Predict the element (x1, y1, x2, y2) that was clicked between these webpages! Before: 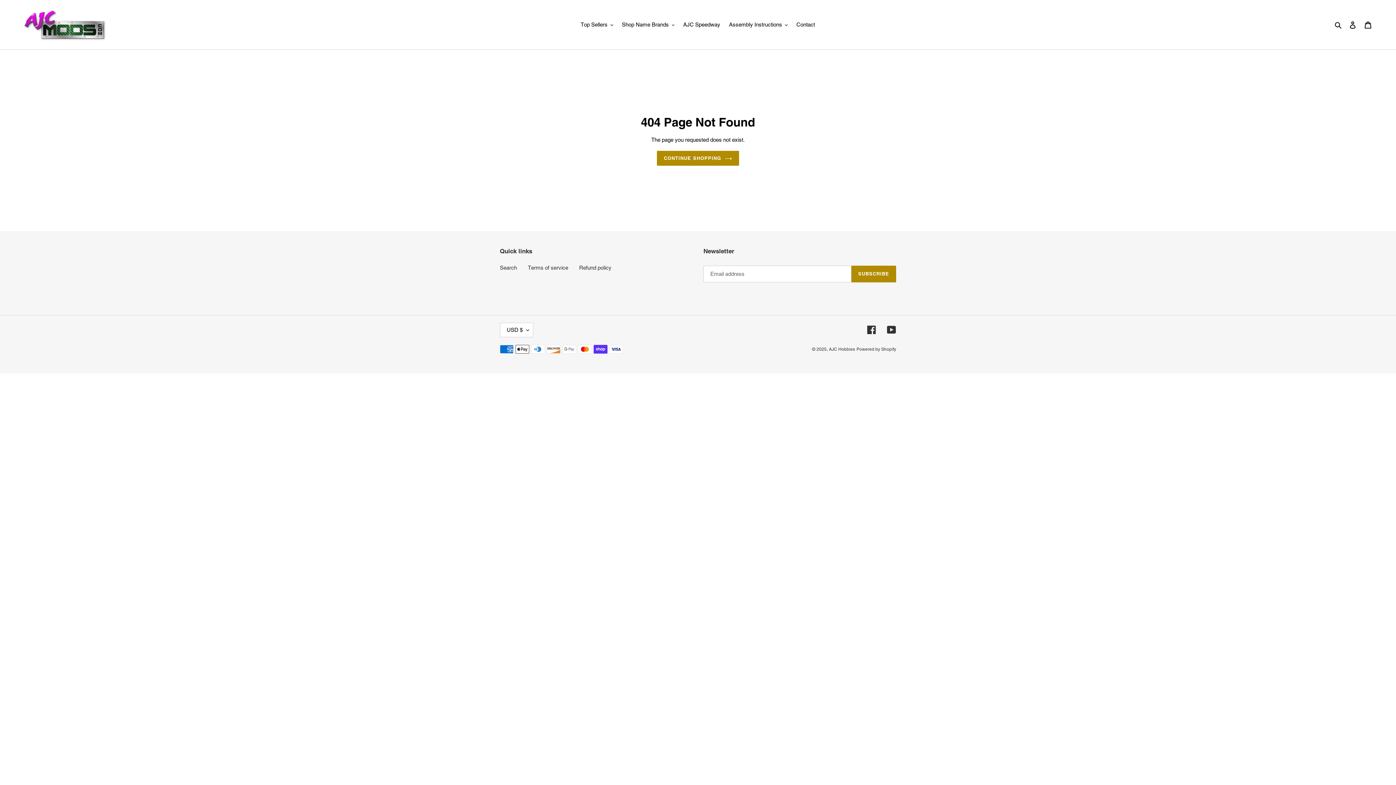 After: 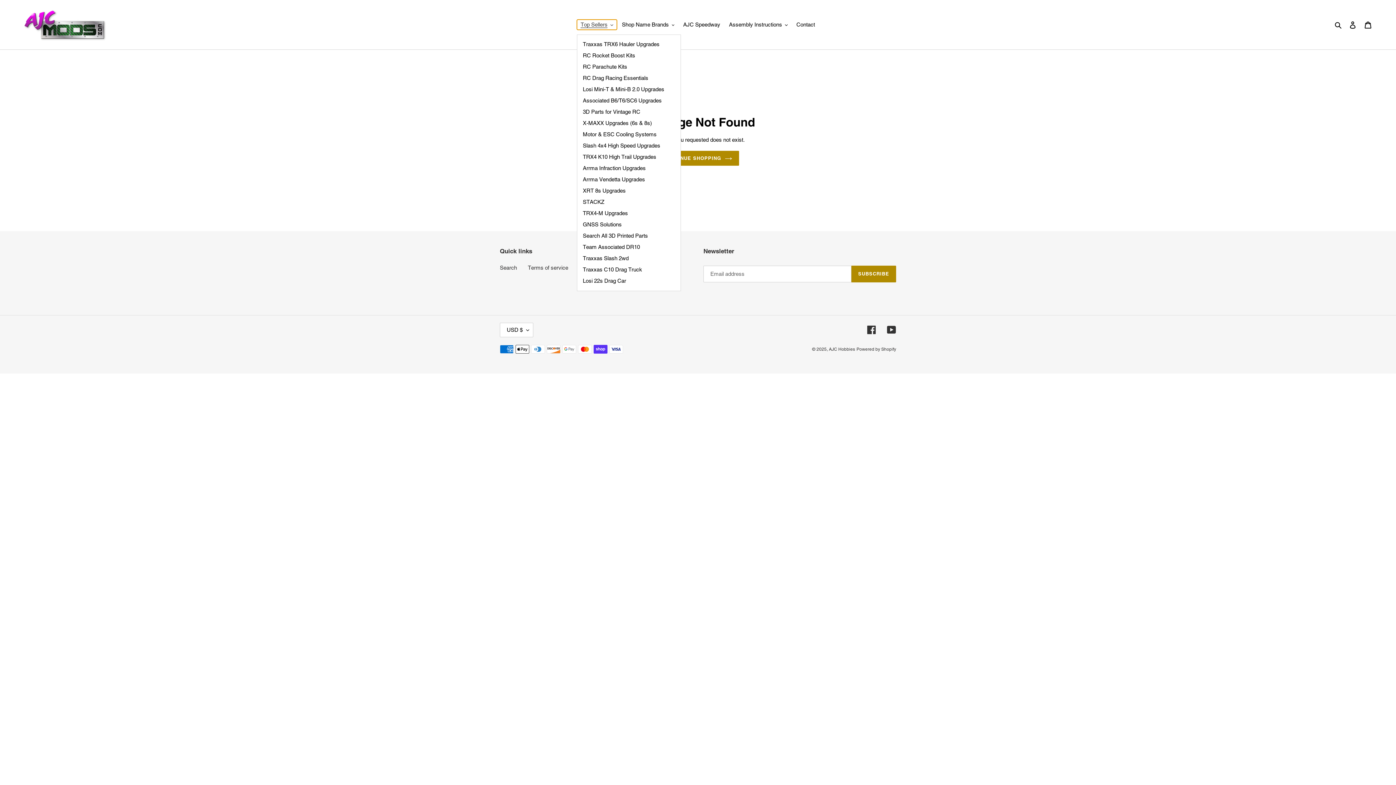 Action: bbox: (577, 19, 617, 29) label: Top Sellers